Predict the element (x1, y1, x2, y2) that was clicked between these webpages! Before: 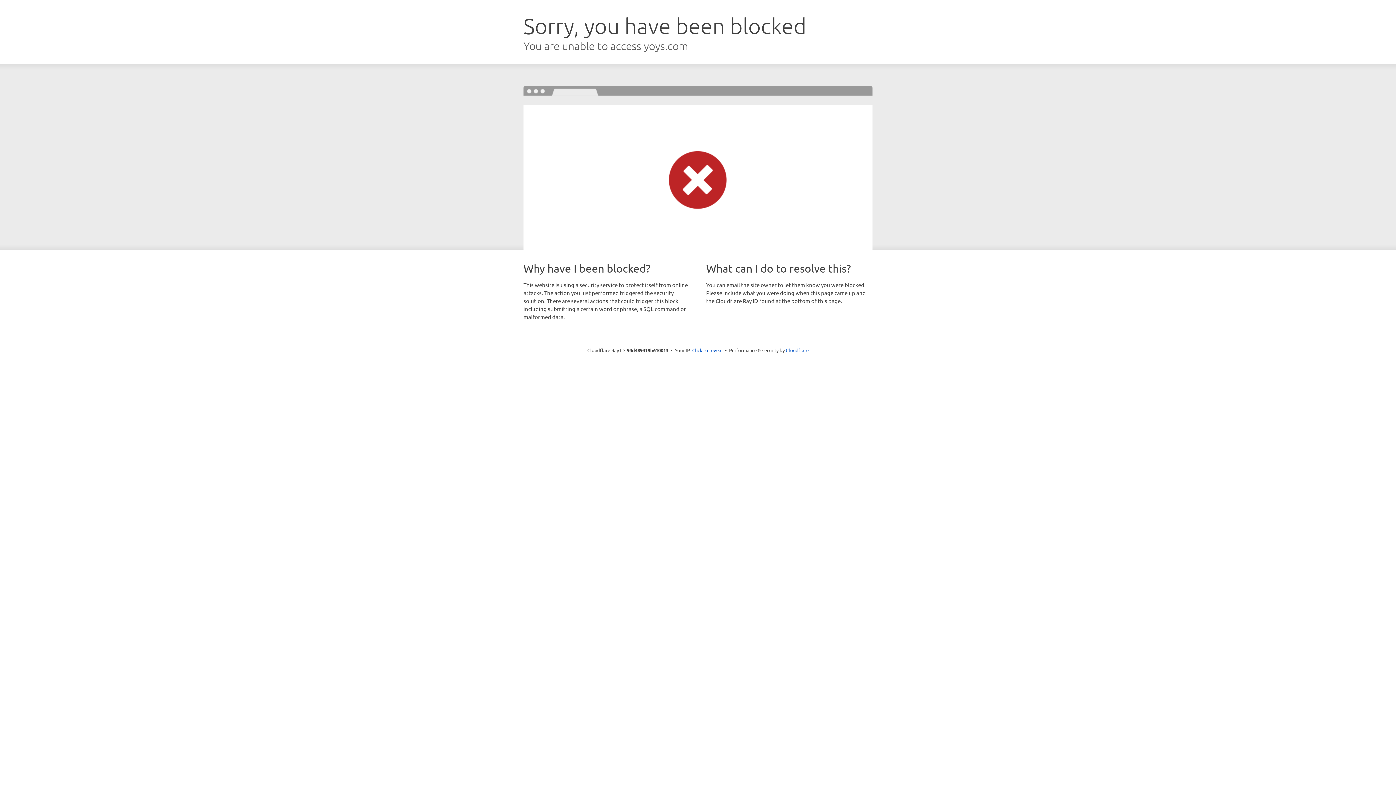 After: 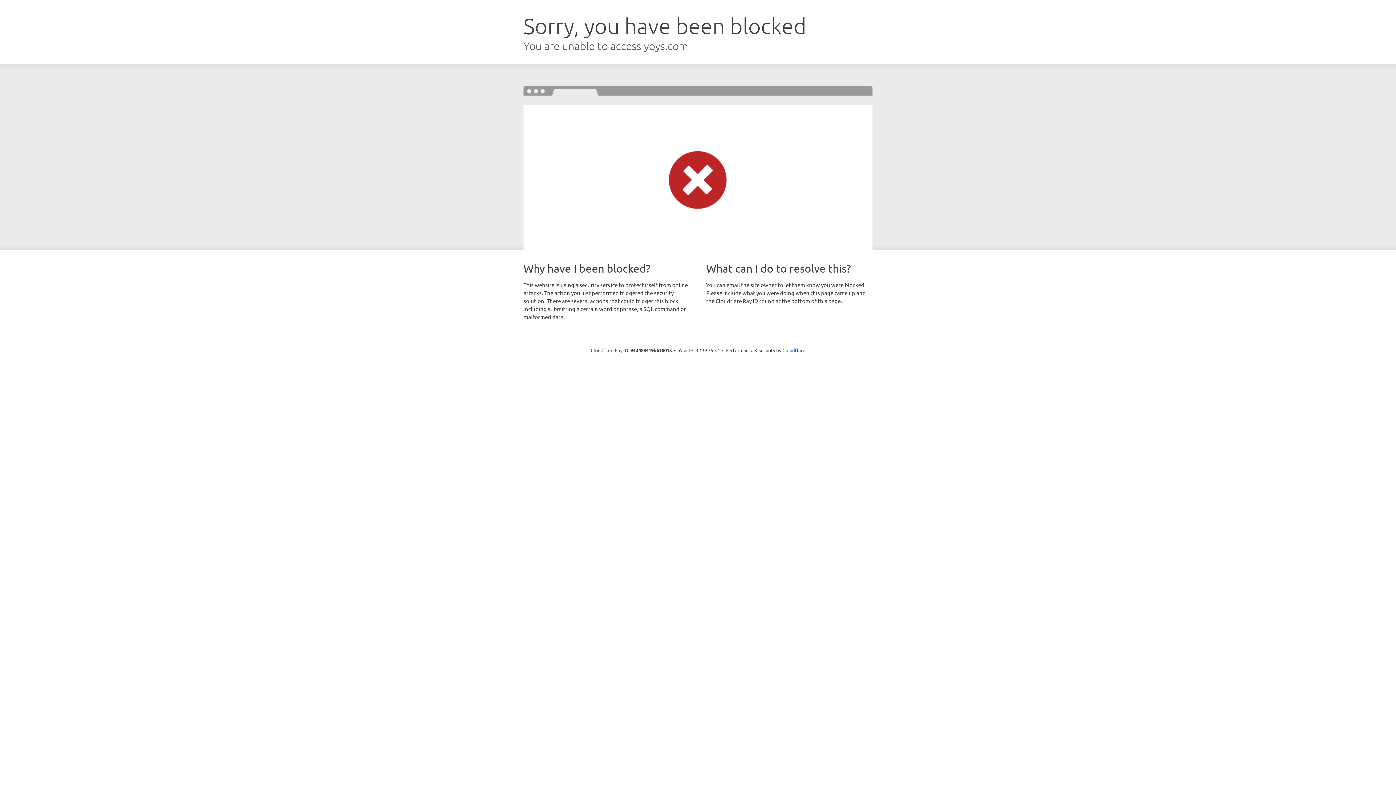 Action: bbox: (692, 346, 722, 353) label: Click to reveal